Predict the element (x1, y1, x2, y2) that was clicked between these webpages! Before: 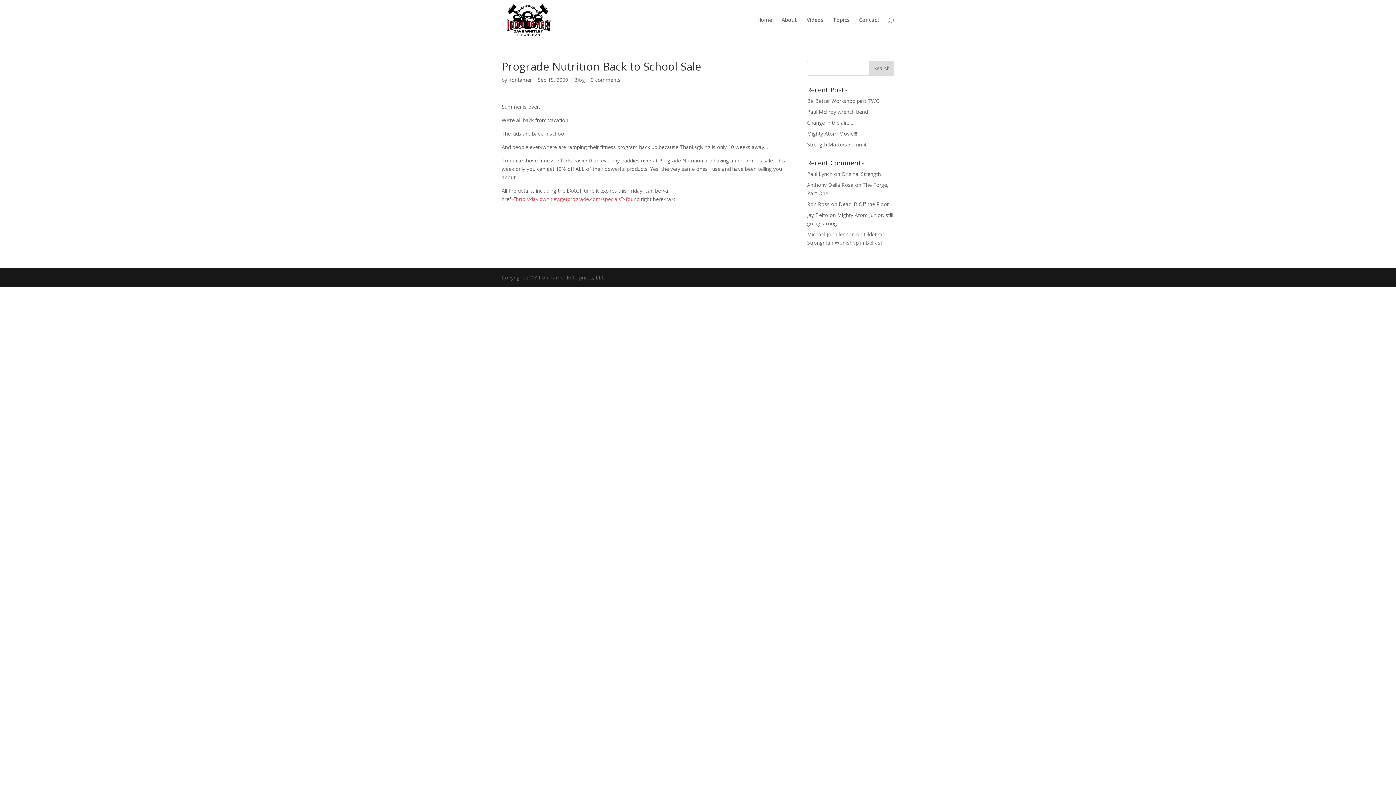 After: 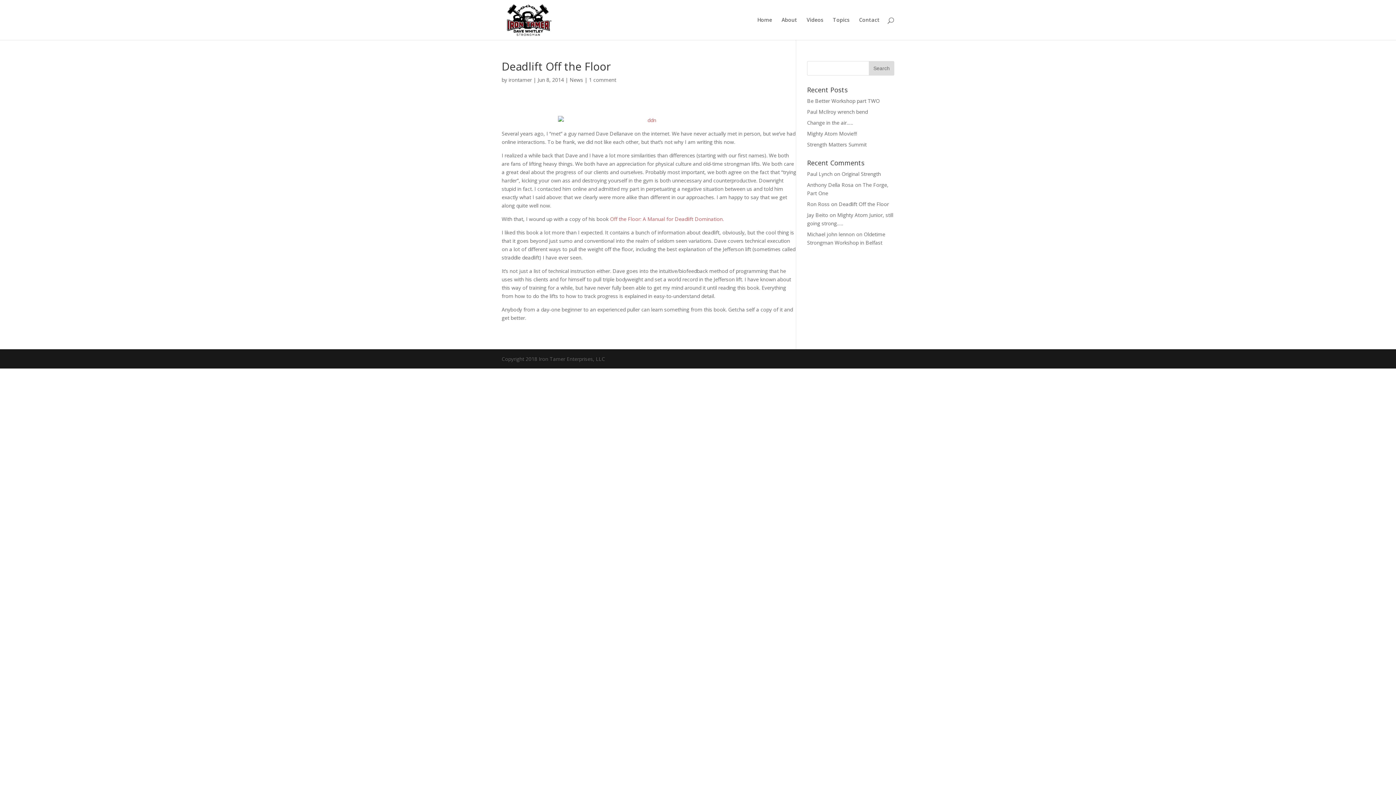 Action: label: Deadlift Off the Floor bbox: (838, 200, 889, 207)